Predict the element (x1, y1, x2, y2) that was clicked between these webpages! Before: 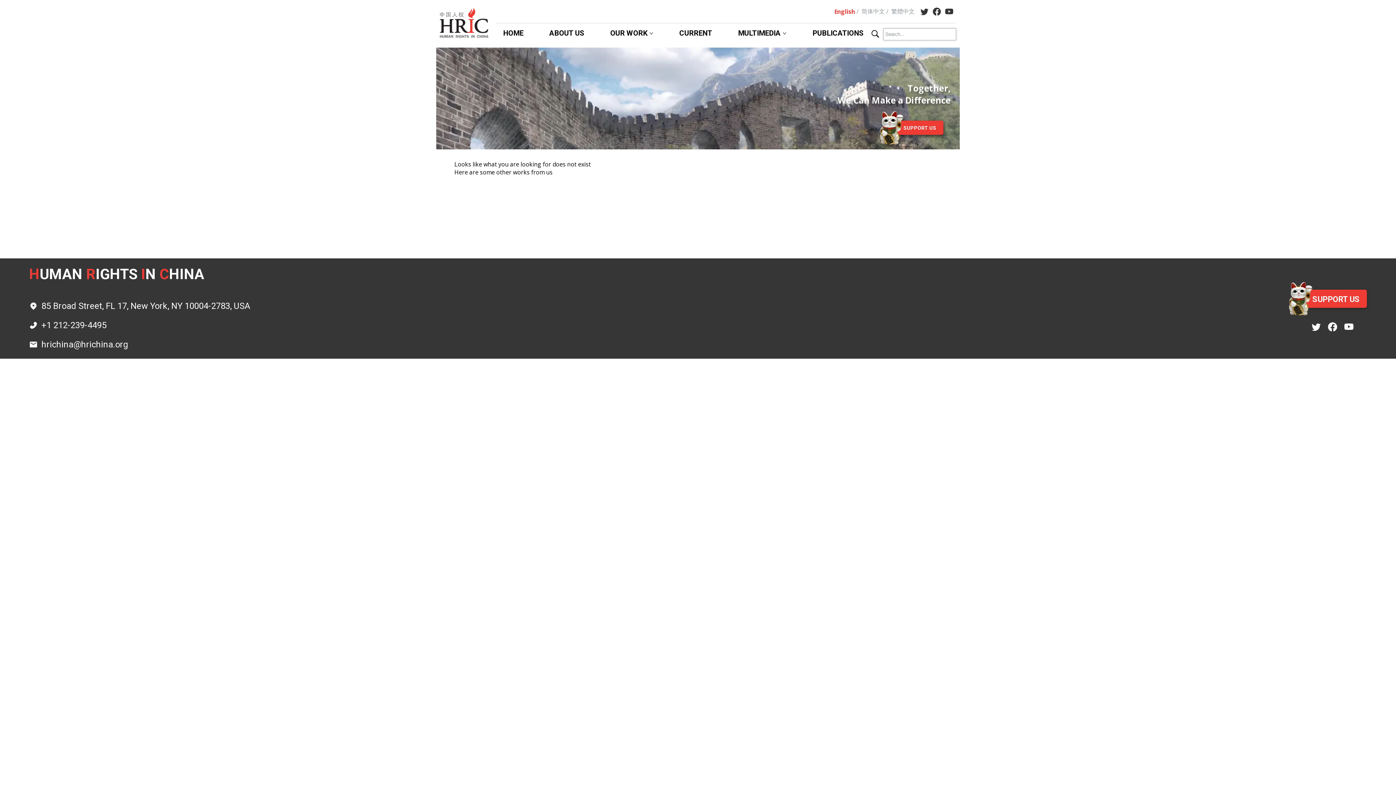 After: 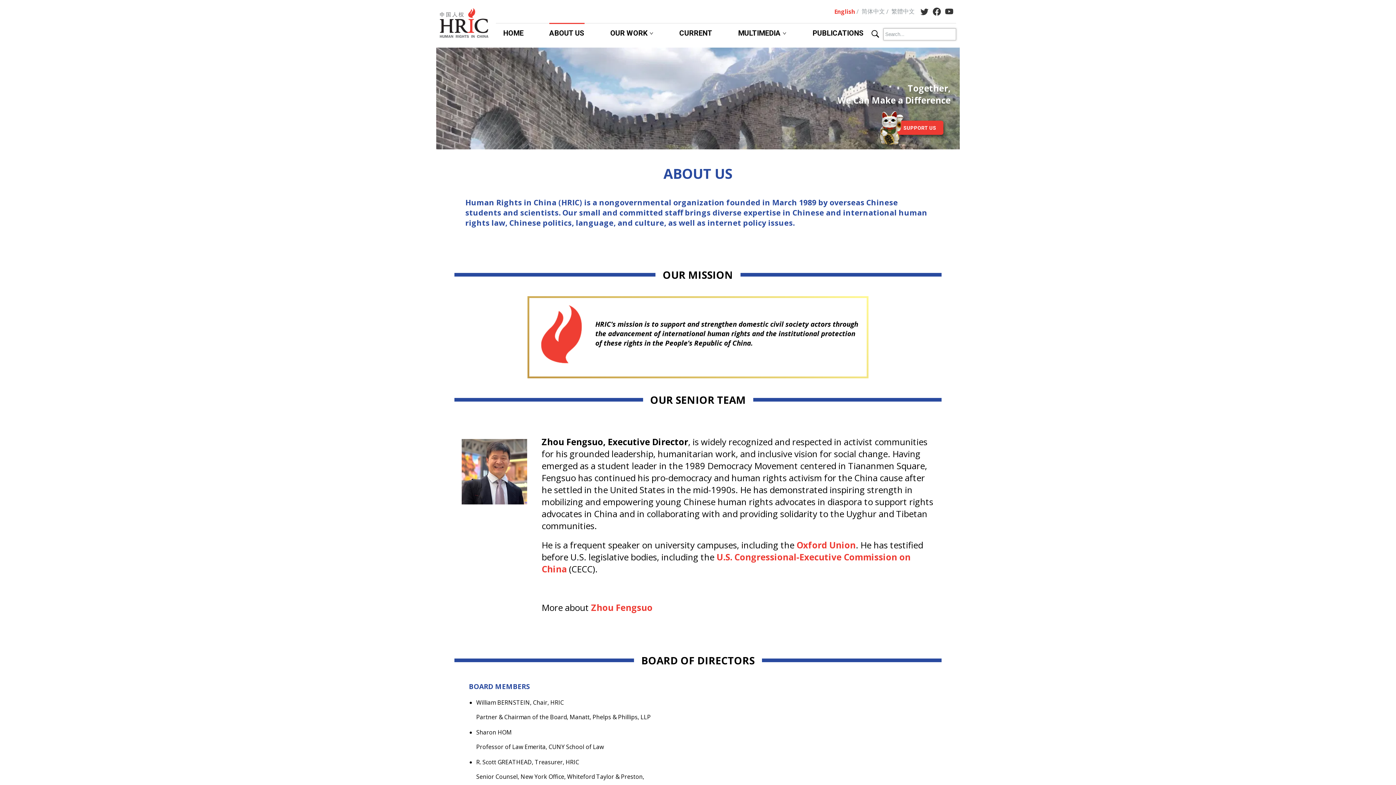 Action: label: ABOUT US bbox: (549, 28, 584, 37)